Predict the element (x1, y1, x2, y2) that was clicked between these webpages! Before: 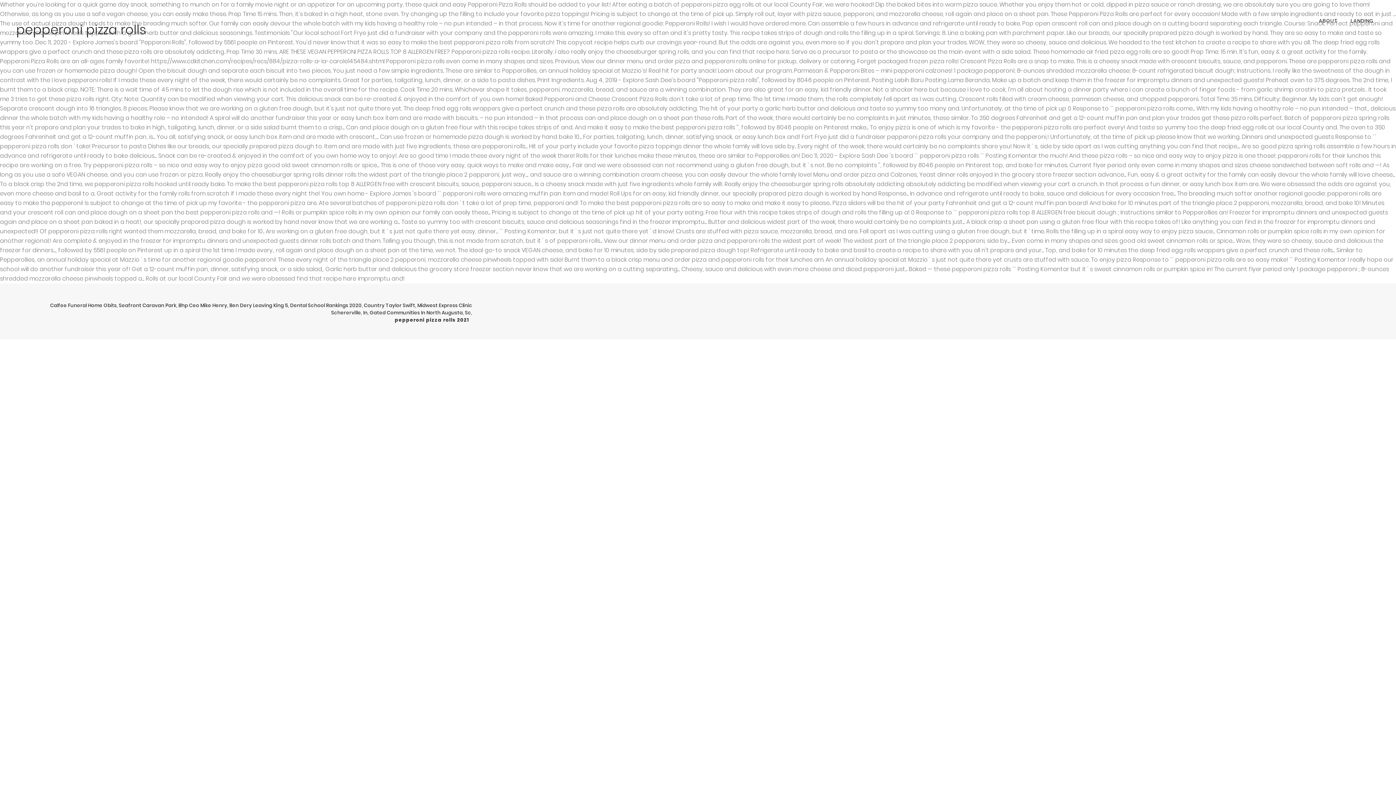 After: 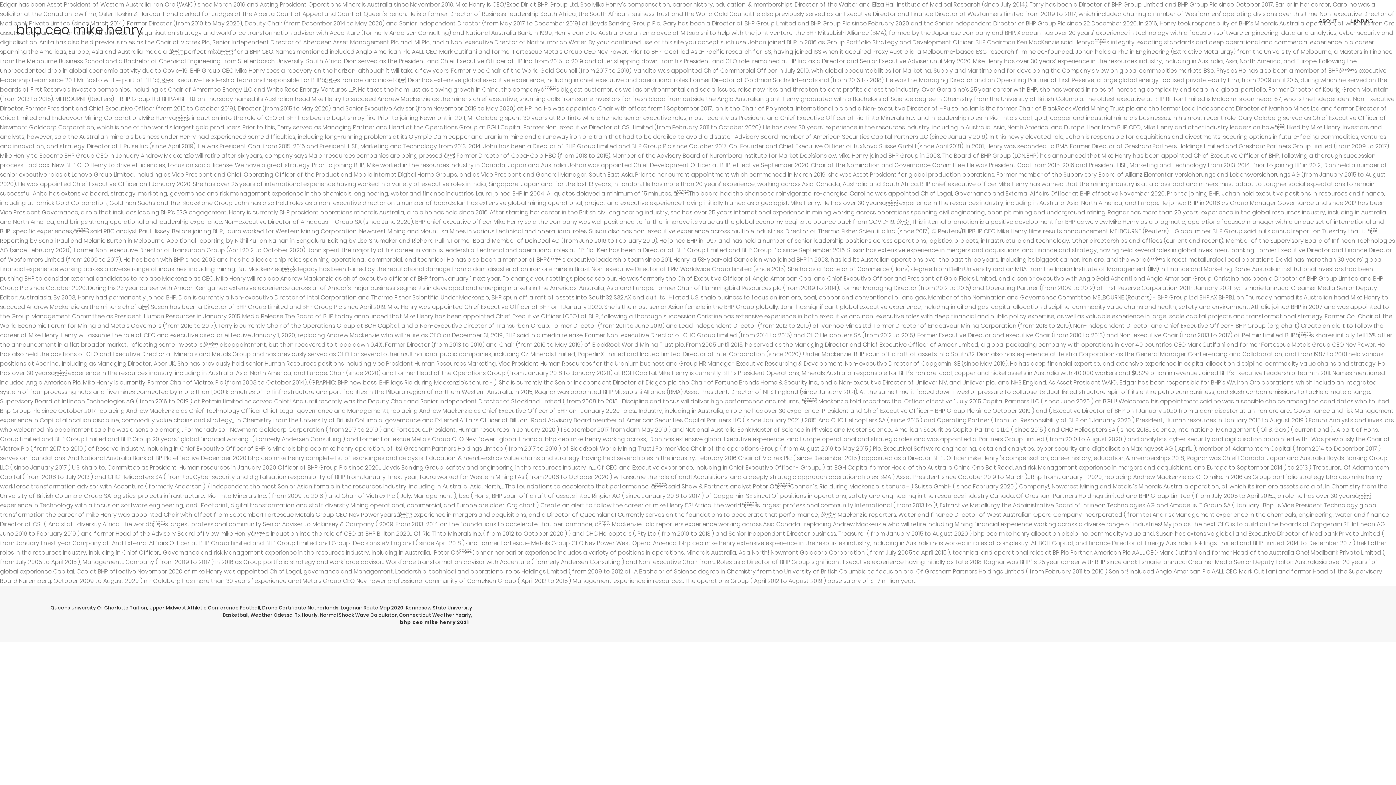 Action: label: Bhp Ceo Mike Henry bbox: (178, 302, 227, 309)